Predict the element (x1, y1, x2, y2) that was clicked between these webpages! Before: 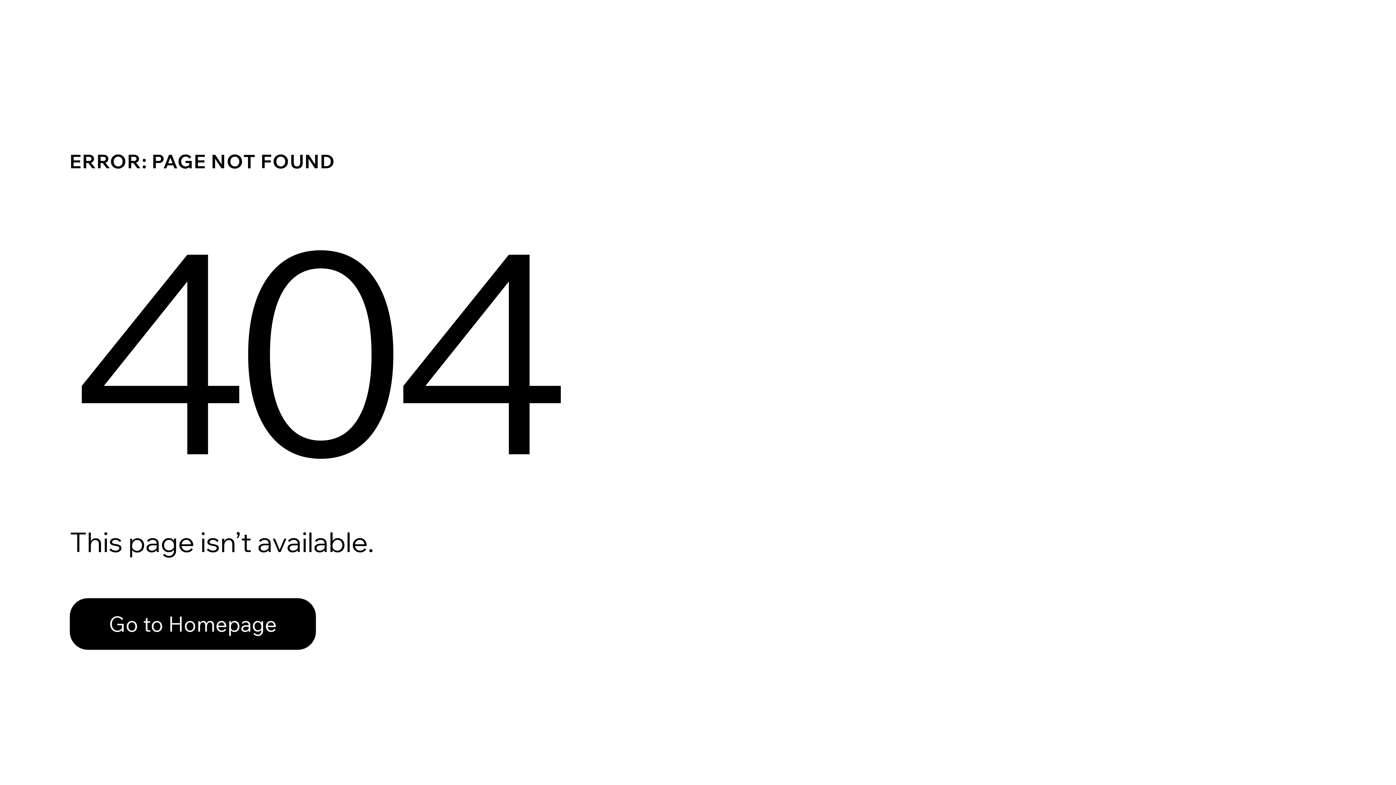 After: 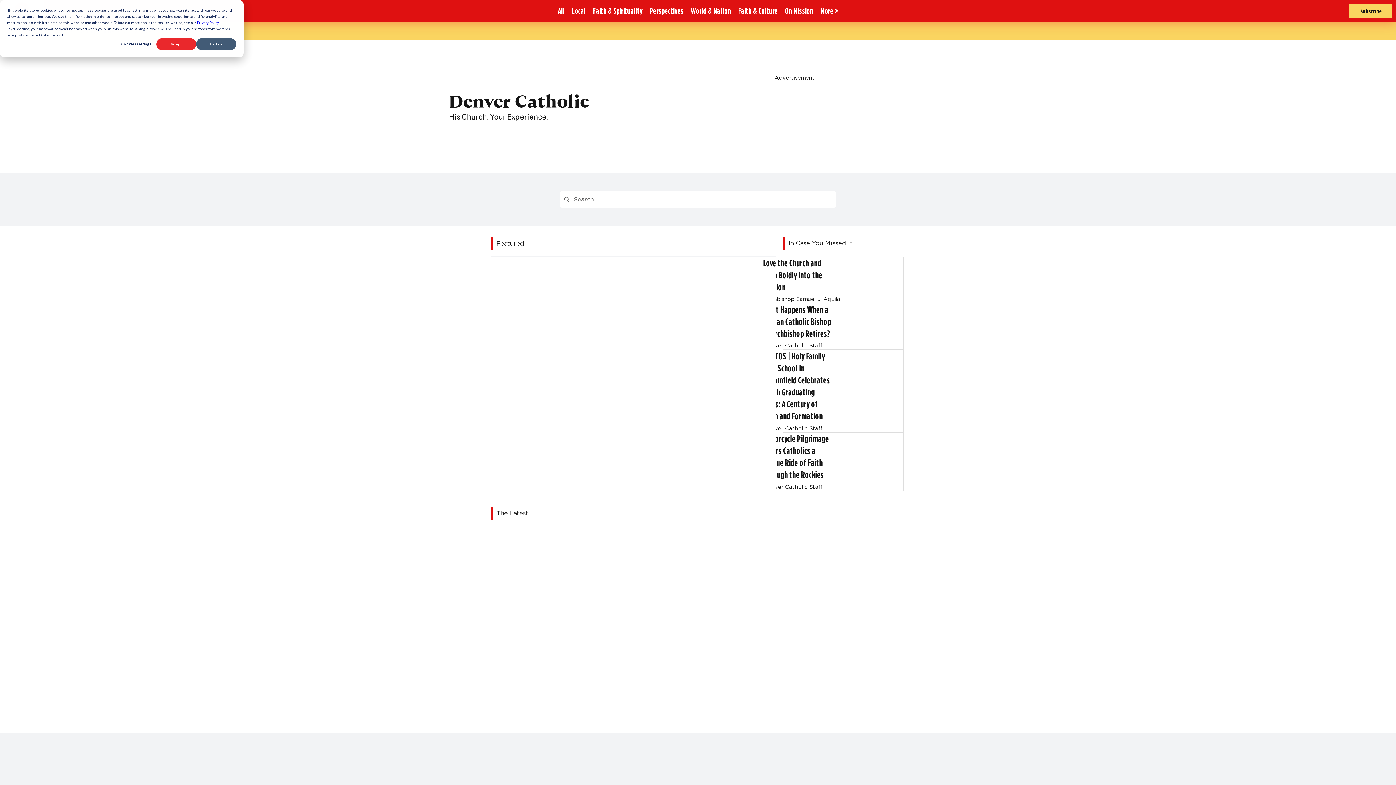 Action: label: Go to Homepage bbox: (69, 582, 768, 659)